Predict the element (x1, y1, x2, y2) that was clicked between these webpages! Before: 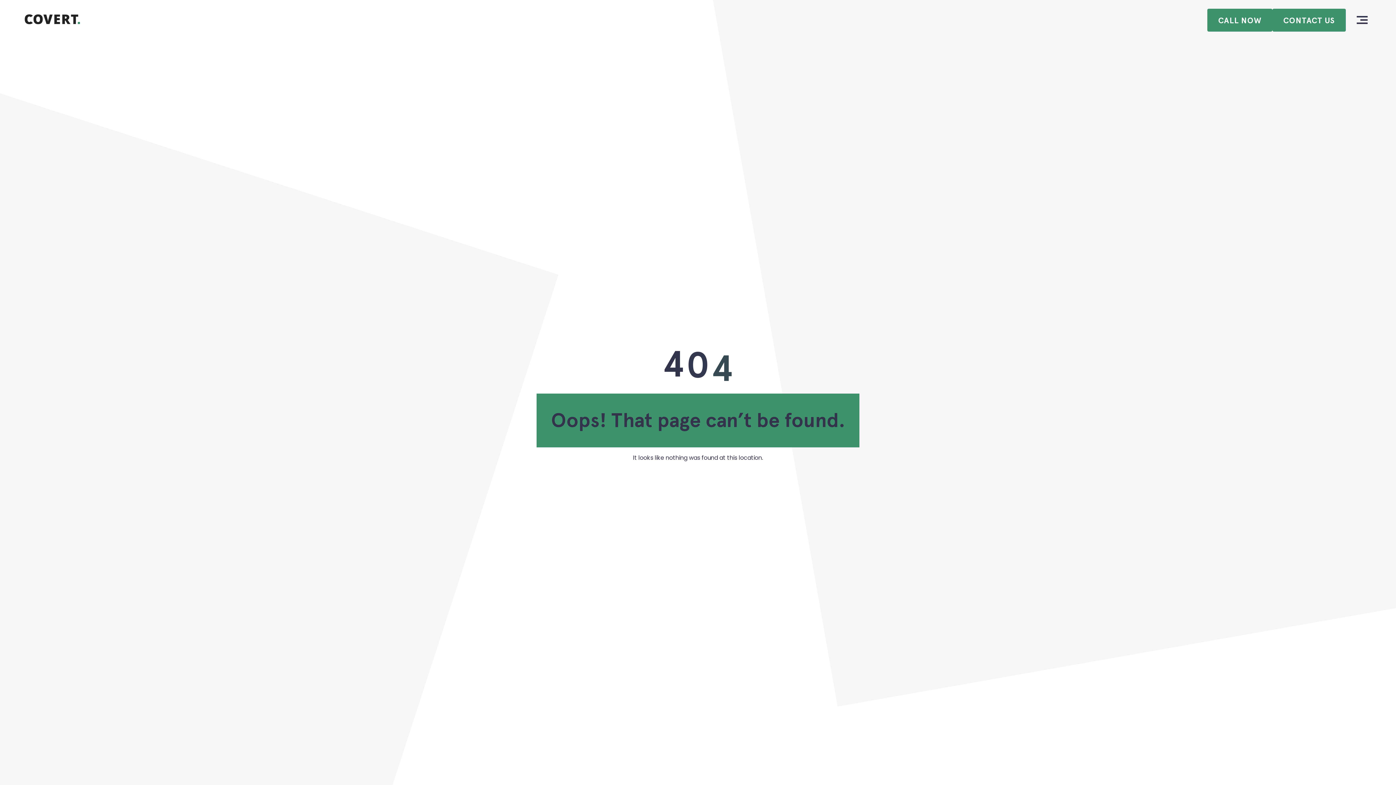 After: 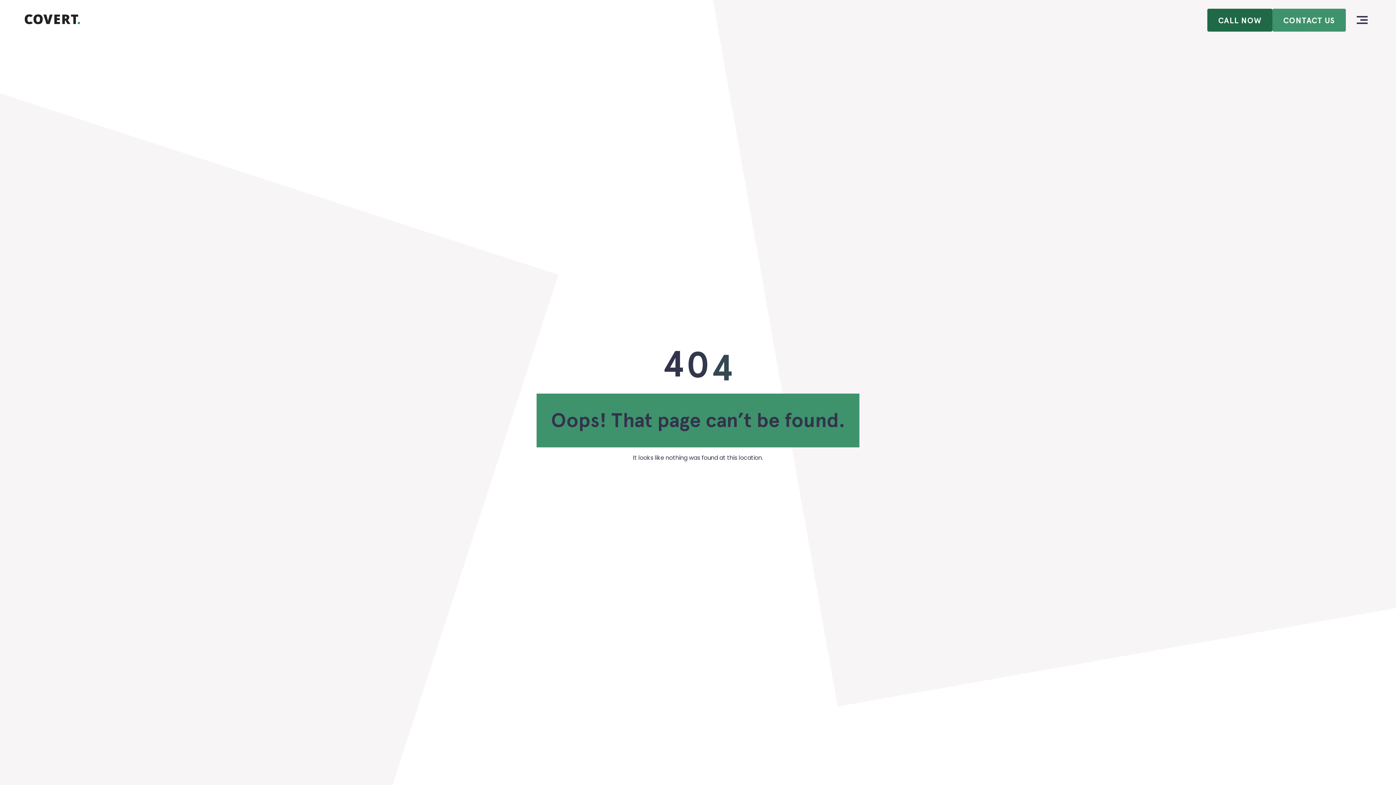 Action: label: CALL NOW bbox: (1207, 8, 1272, 31)